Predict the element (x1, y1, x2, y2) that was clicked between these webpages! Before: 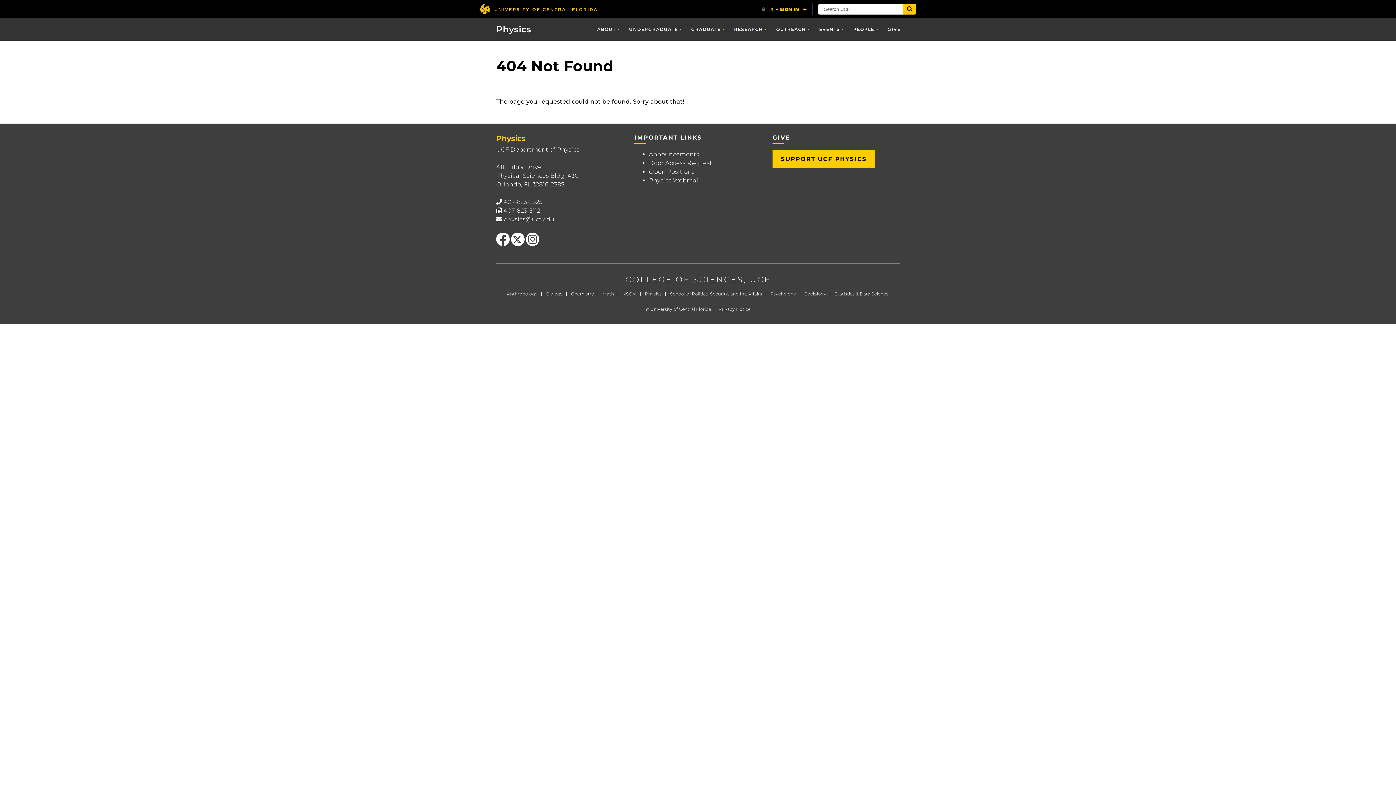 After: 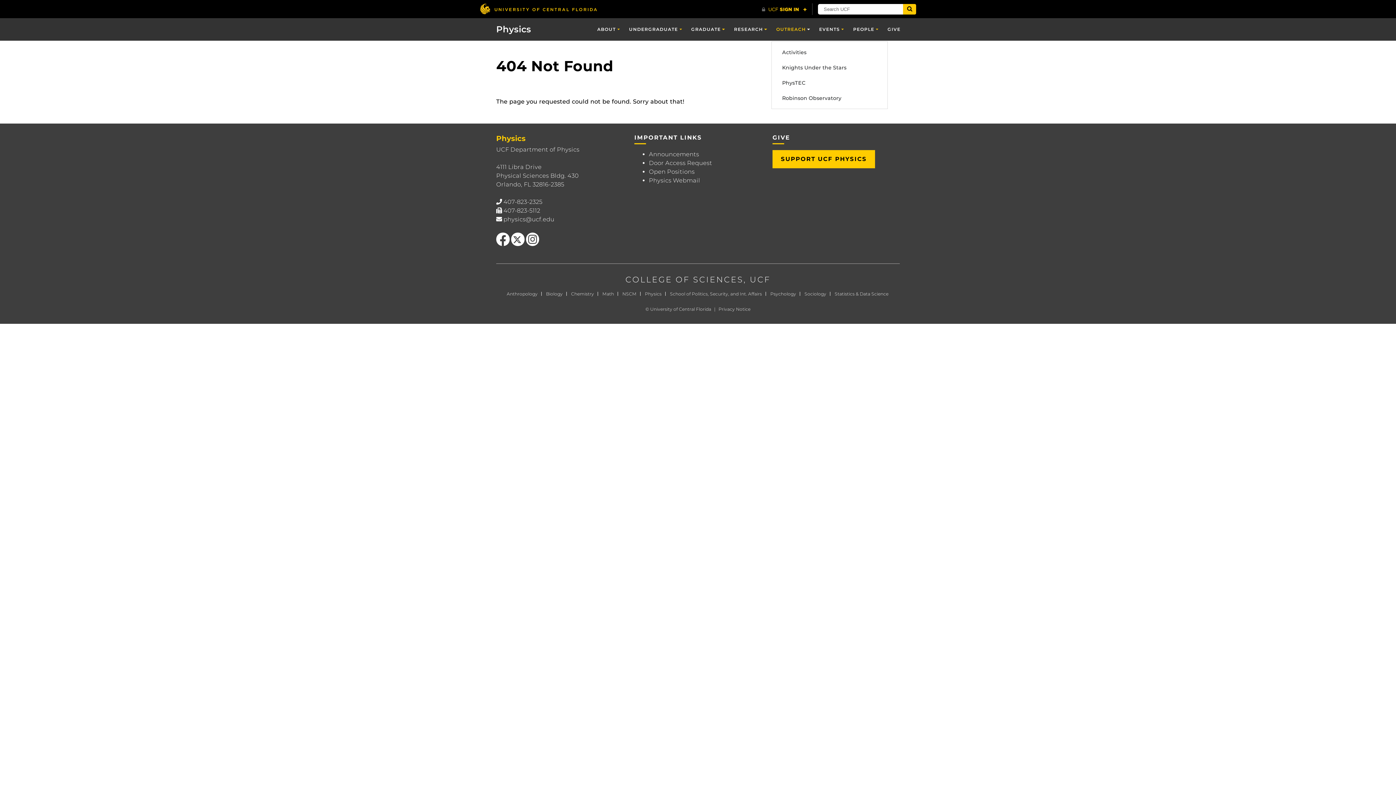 Action: bbox: (771, 18, 814, 40) label: OUTREACH